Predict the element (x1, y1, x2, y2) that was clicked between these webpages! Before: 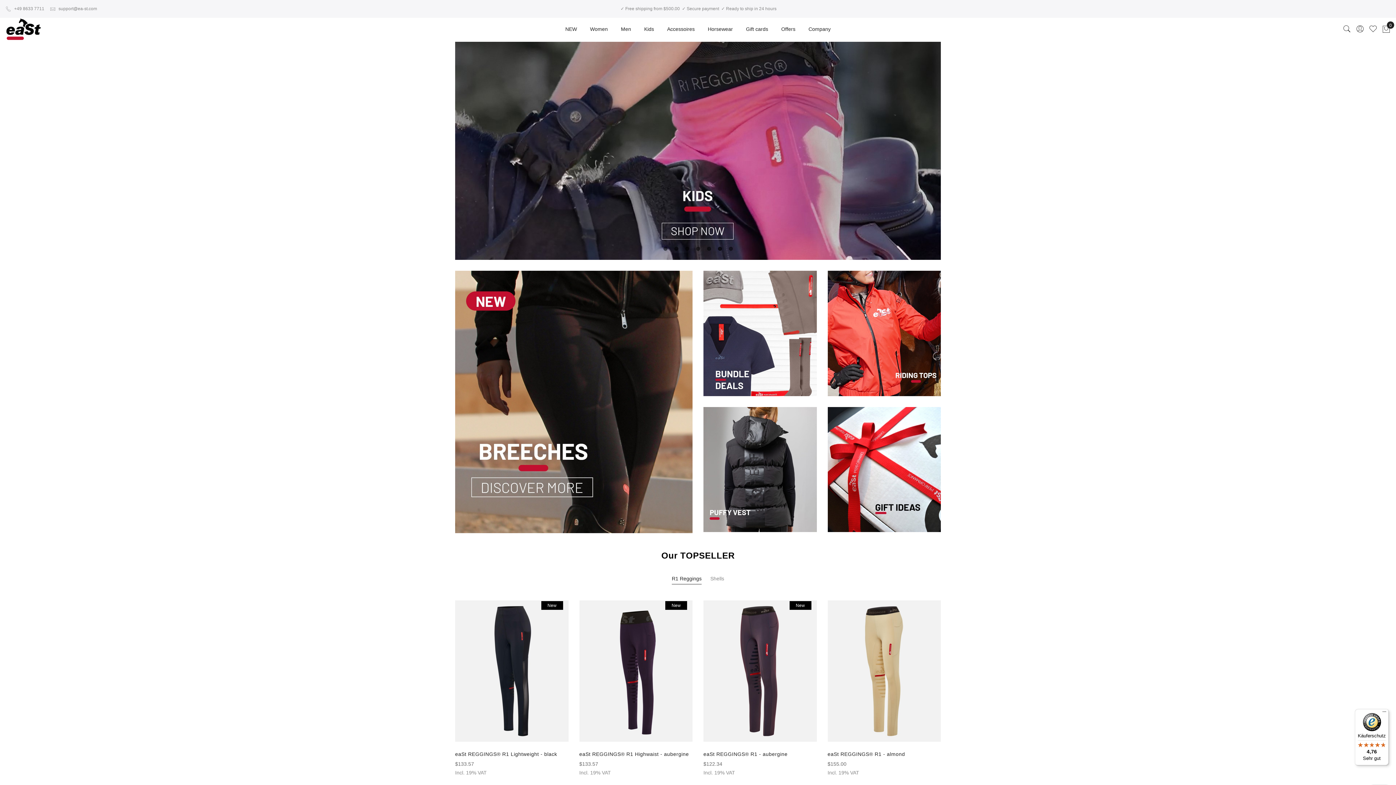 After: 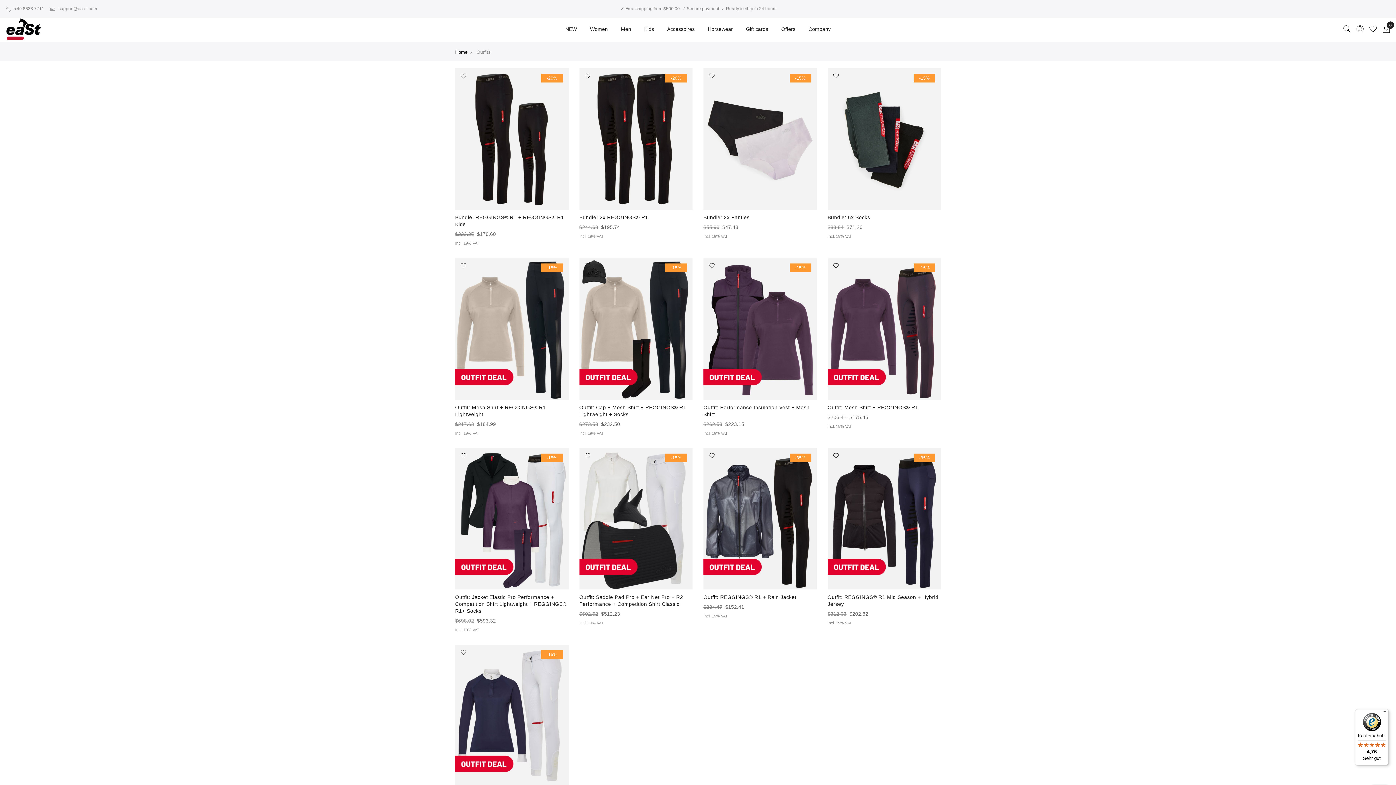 Action: bbox: (703, 270, 816, 396)